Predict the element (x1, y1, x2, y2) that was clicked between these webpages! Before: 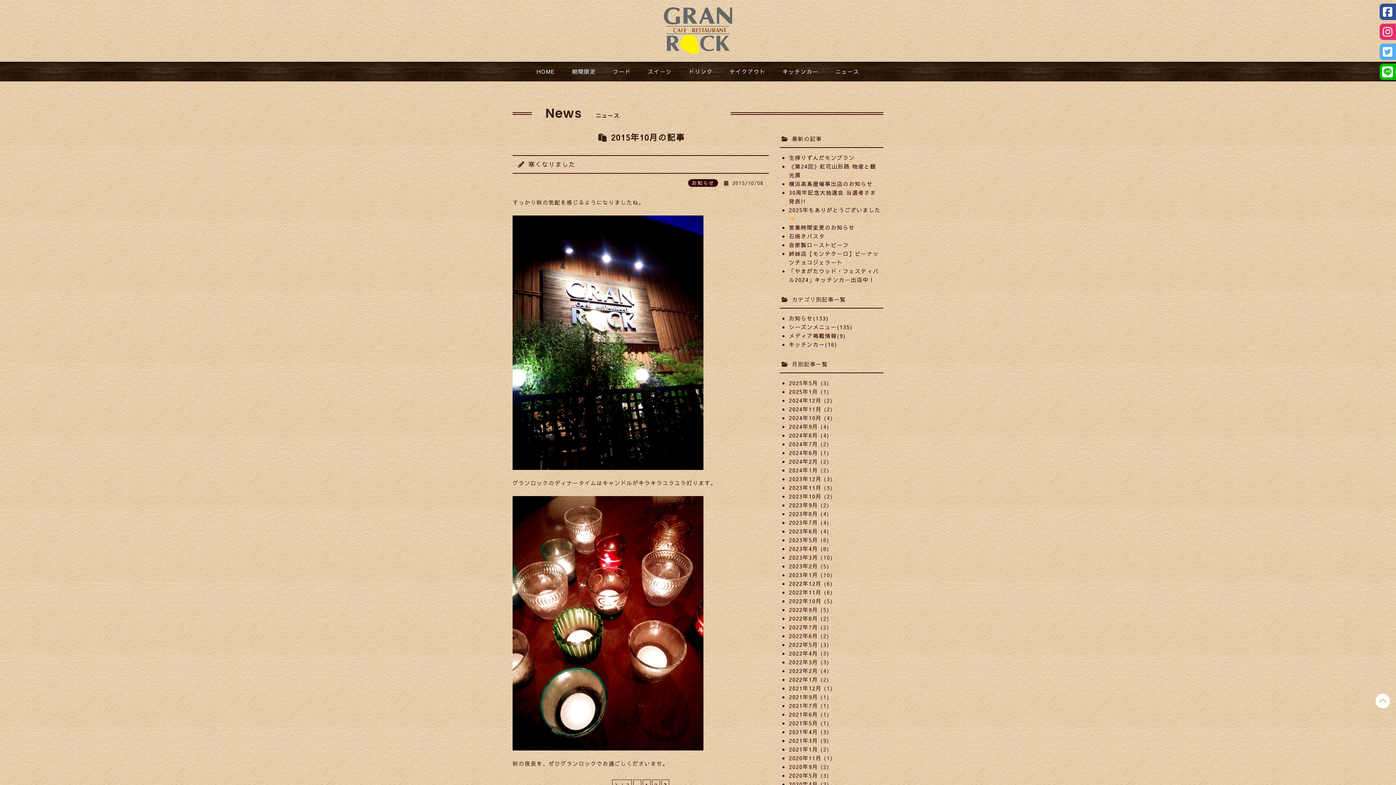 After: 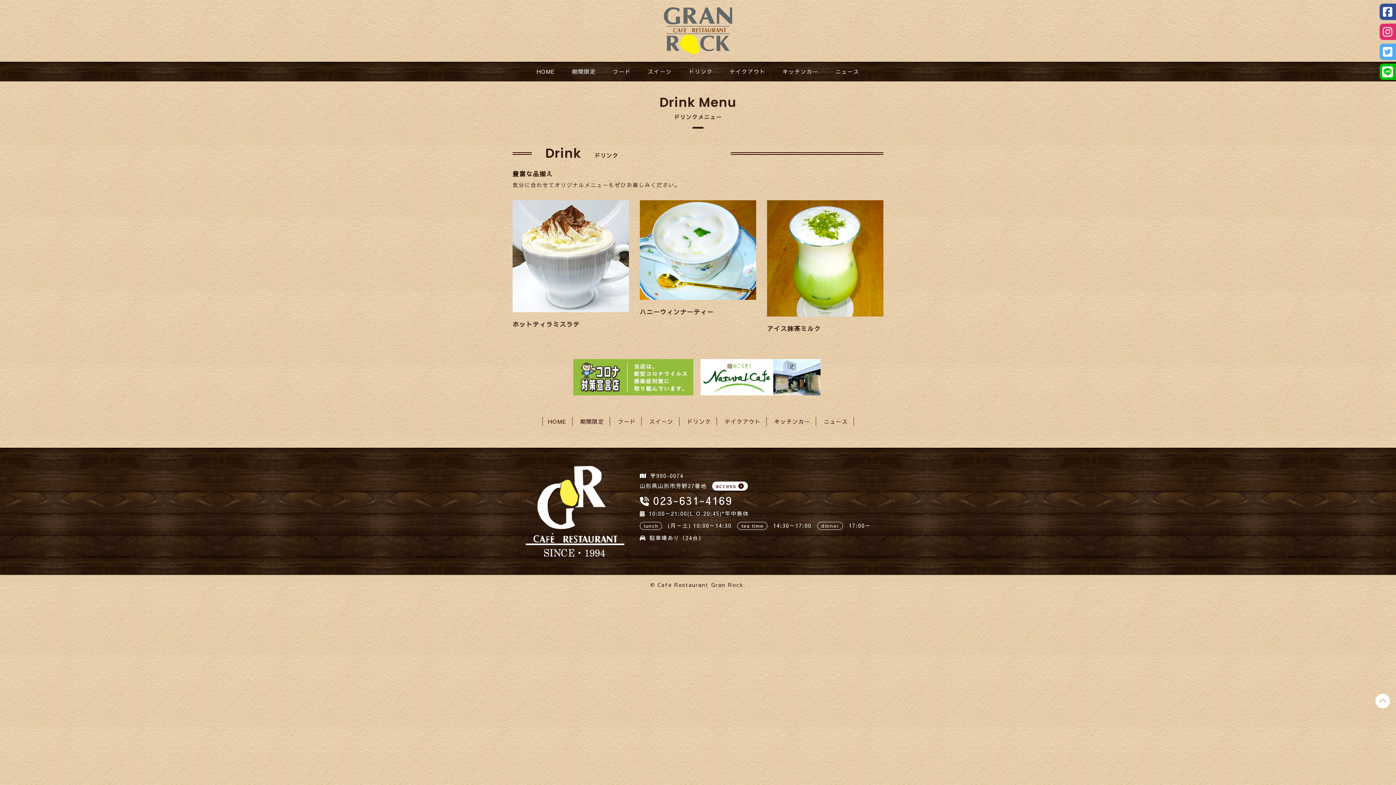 Action: label: ドリンク​ bbox: (688, 63, 712, 76)